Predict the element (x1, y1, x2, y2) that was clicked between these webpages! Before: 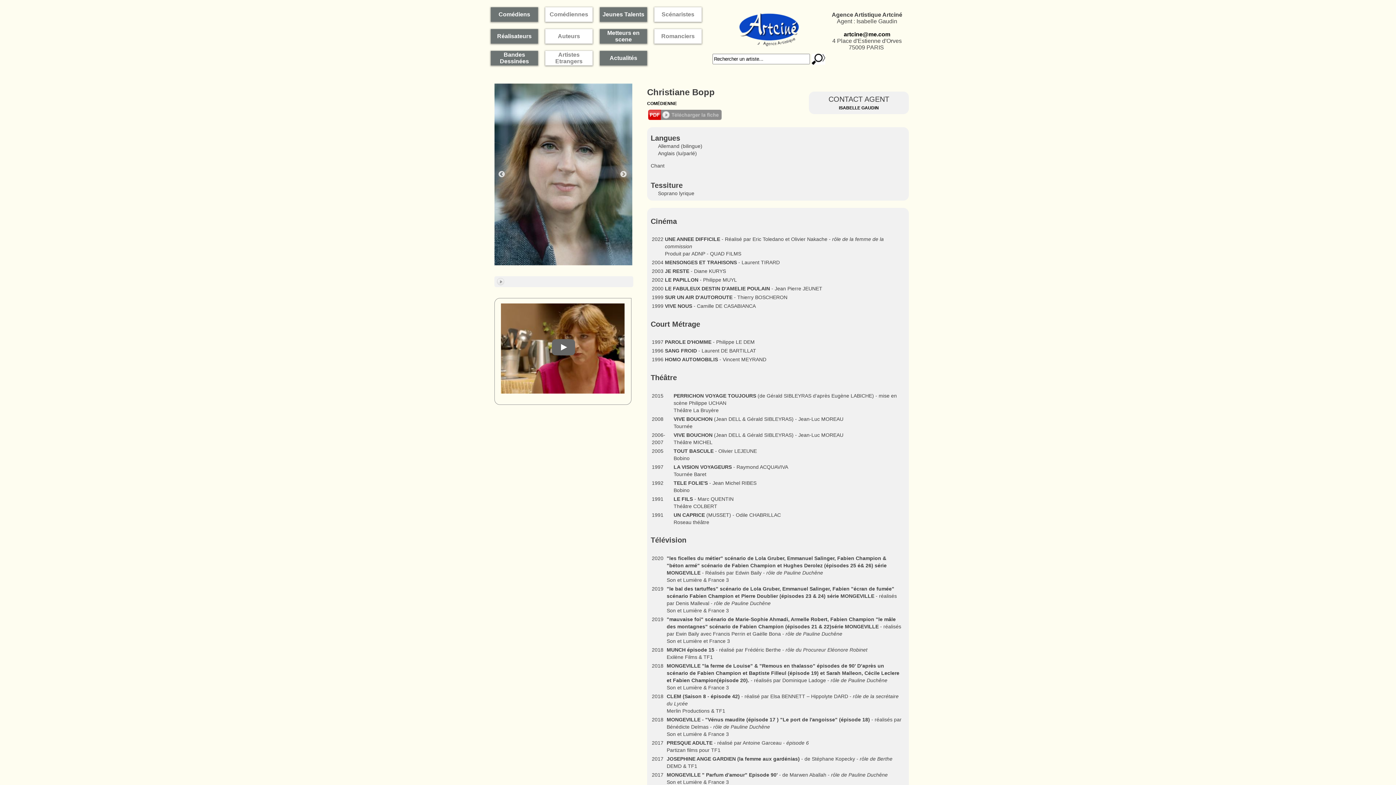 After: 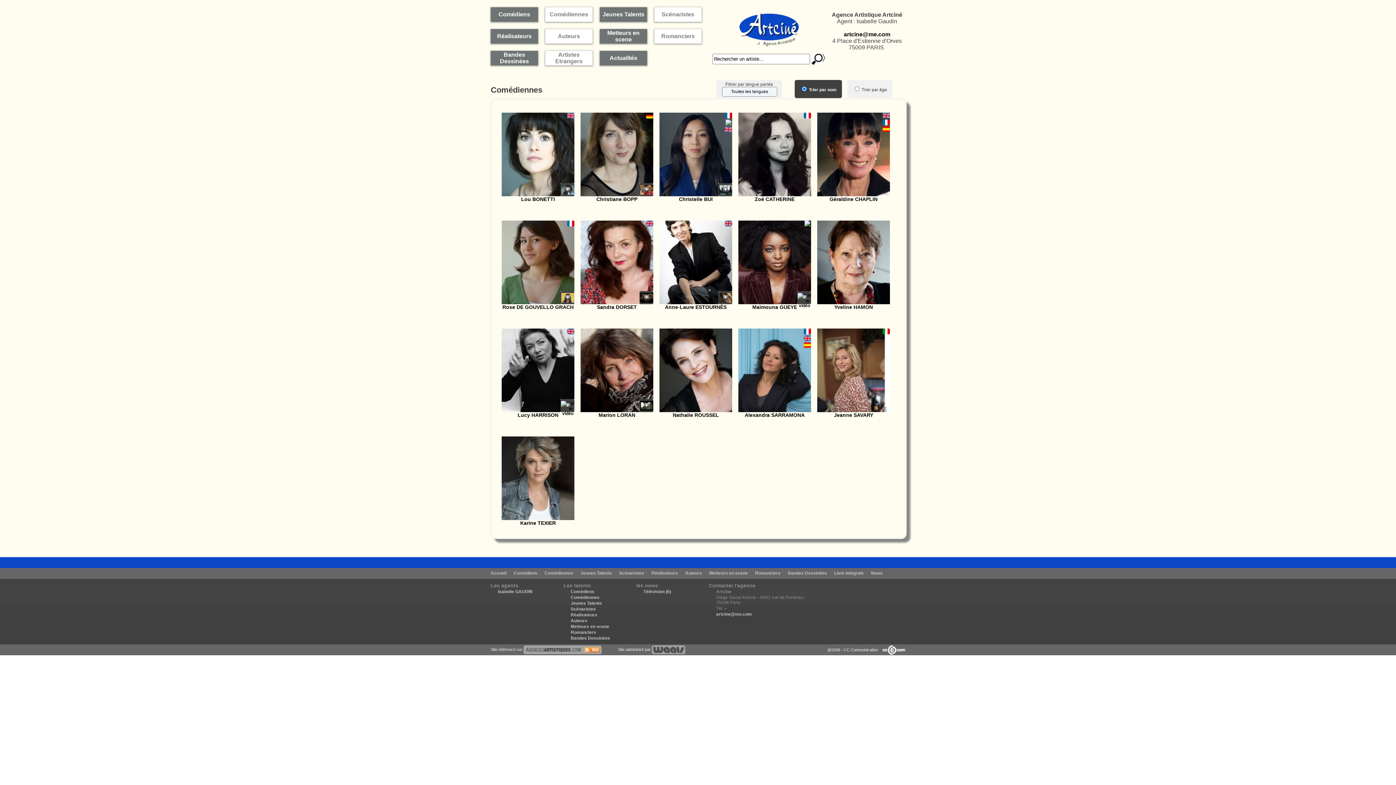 Action: bbox: (647, 101, 677, 106) label: COMÉDIENNE